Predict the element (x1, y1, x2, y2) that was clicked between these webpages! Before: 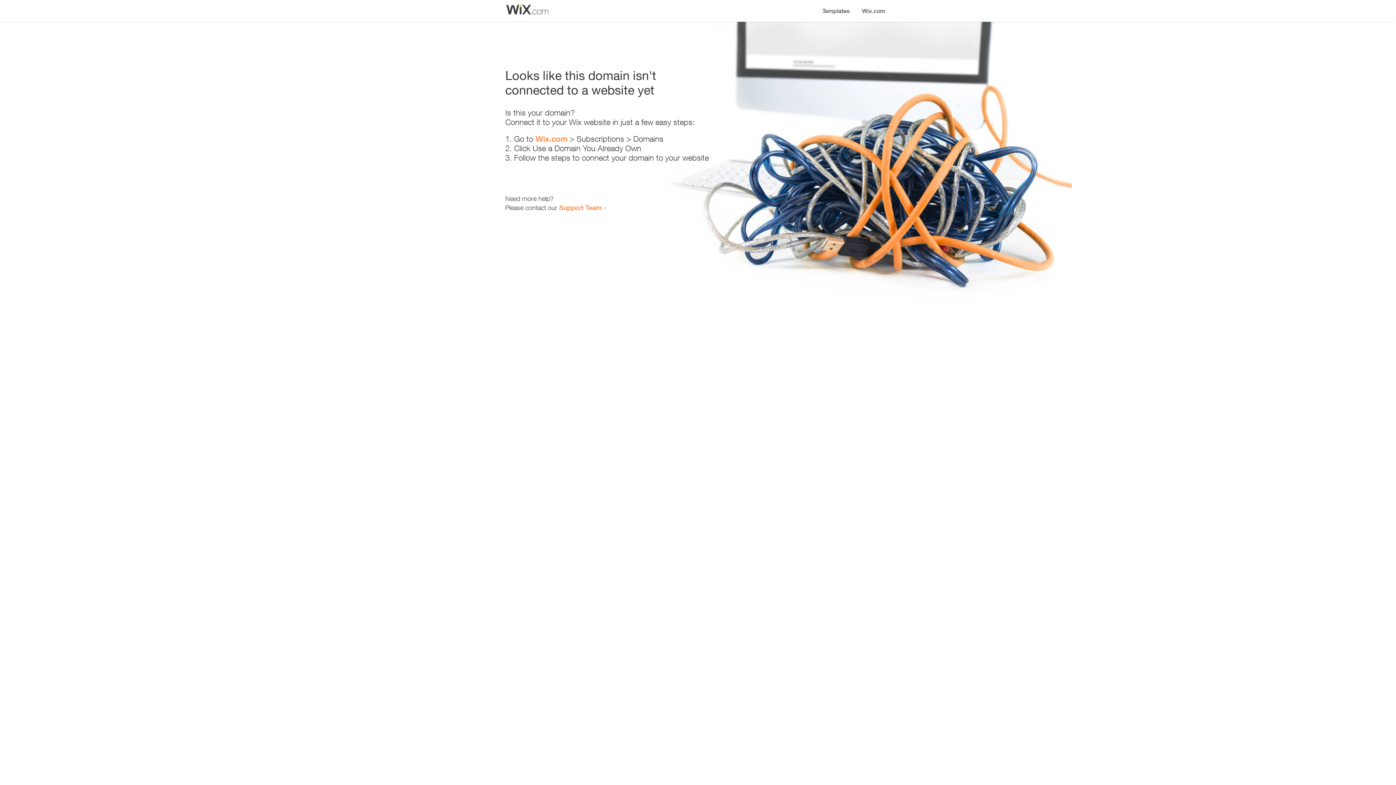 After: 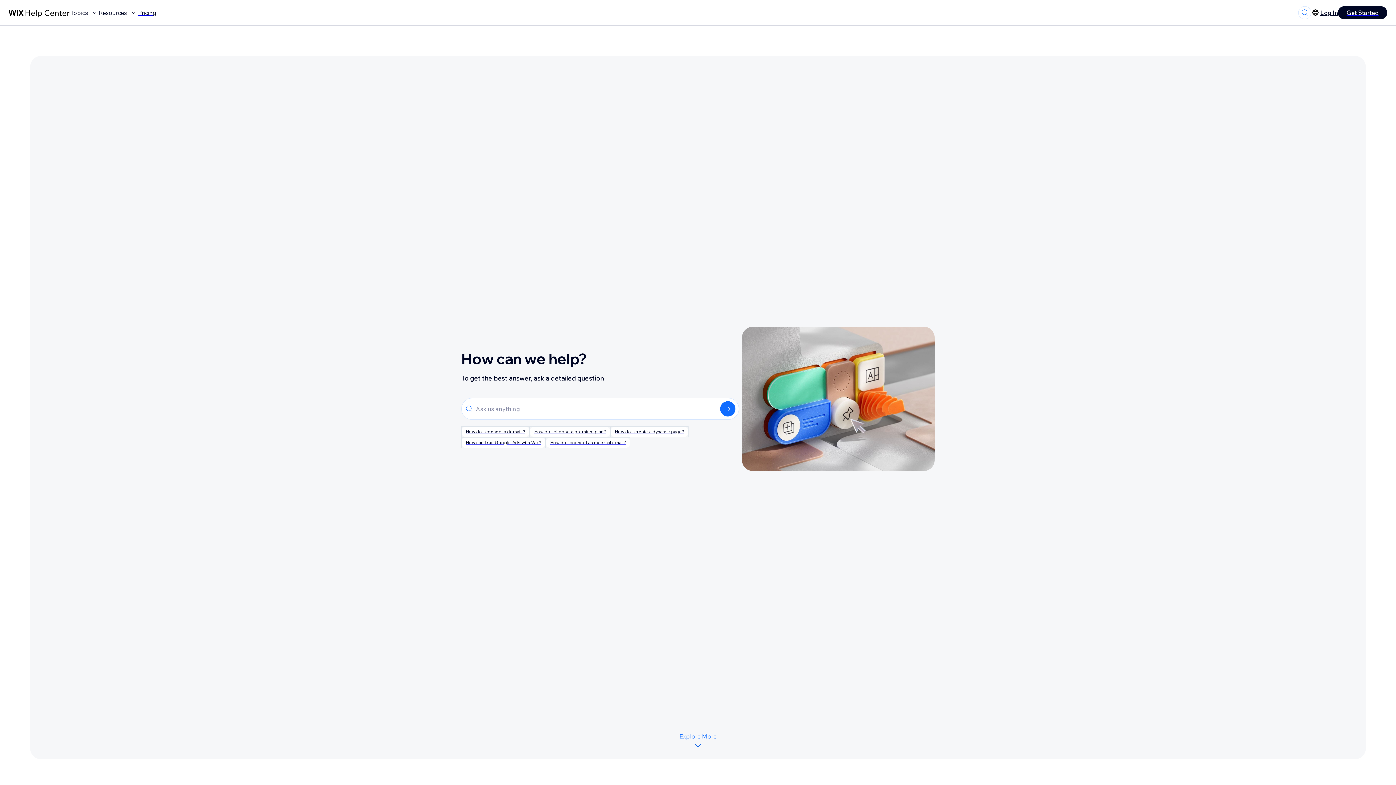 Action: label: Support Team bbox: (559, 203, 601, 211)